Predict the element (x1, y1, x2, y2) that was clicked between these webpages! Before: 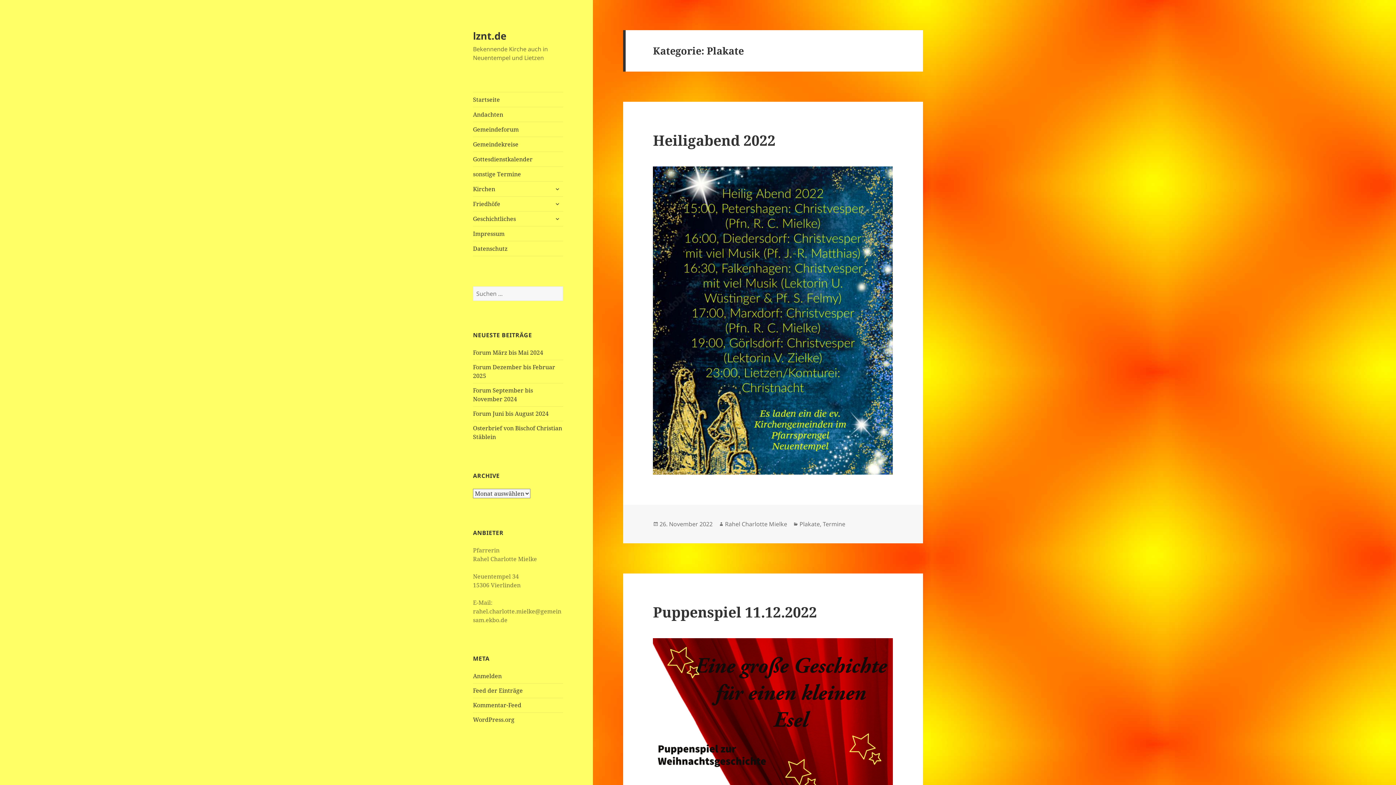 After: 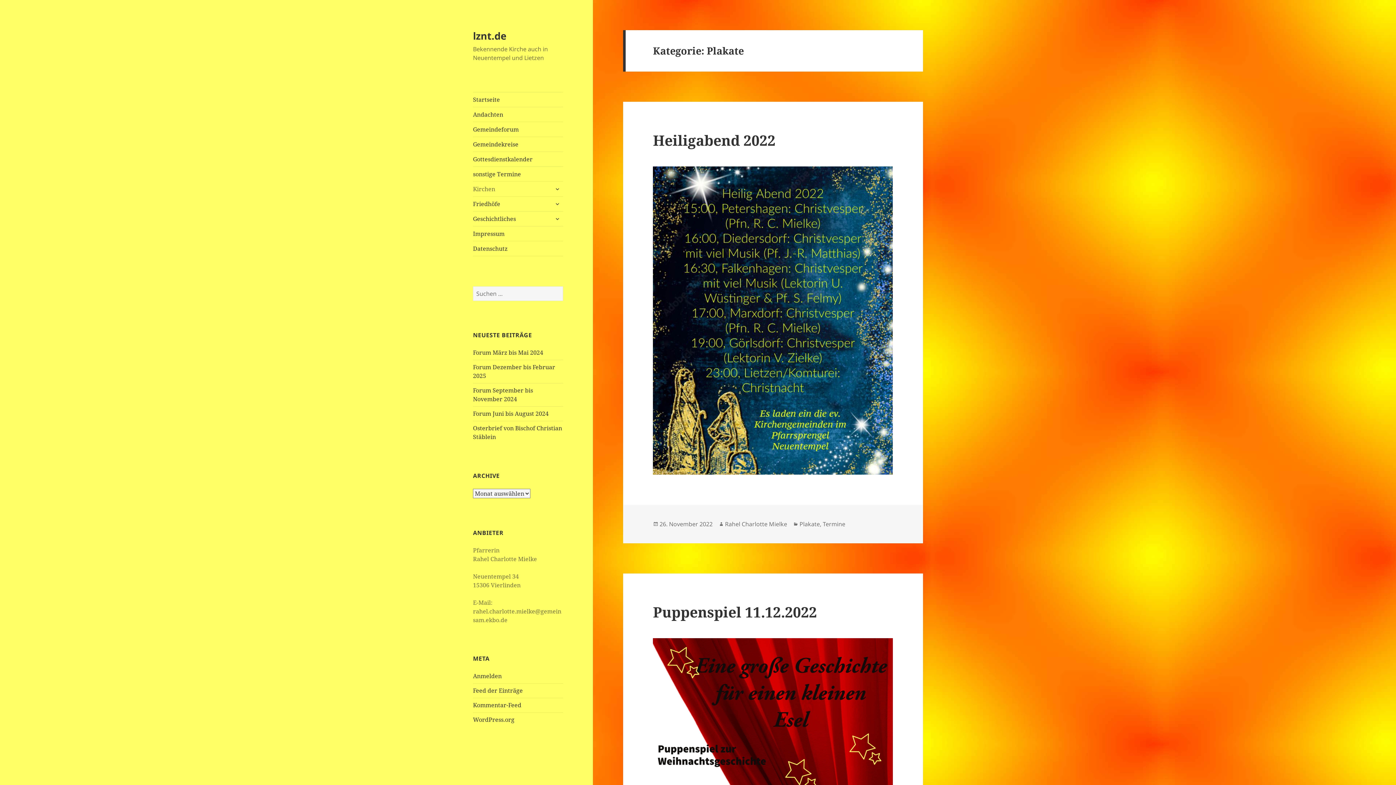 Action: label: Kirchen bbox: (473, 181, 563, 196)